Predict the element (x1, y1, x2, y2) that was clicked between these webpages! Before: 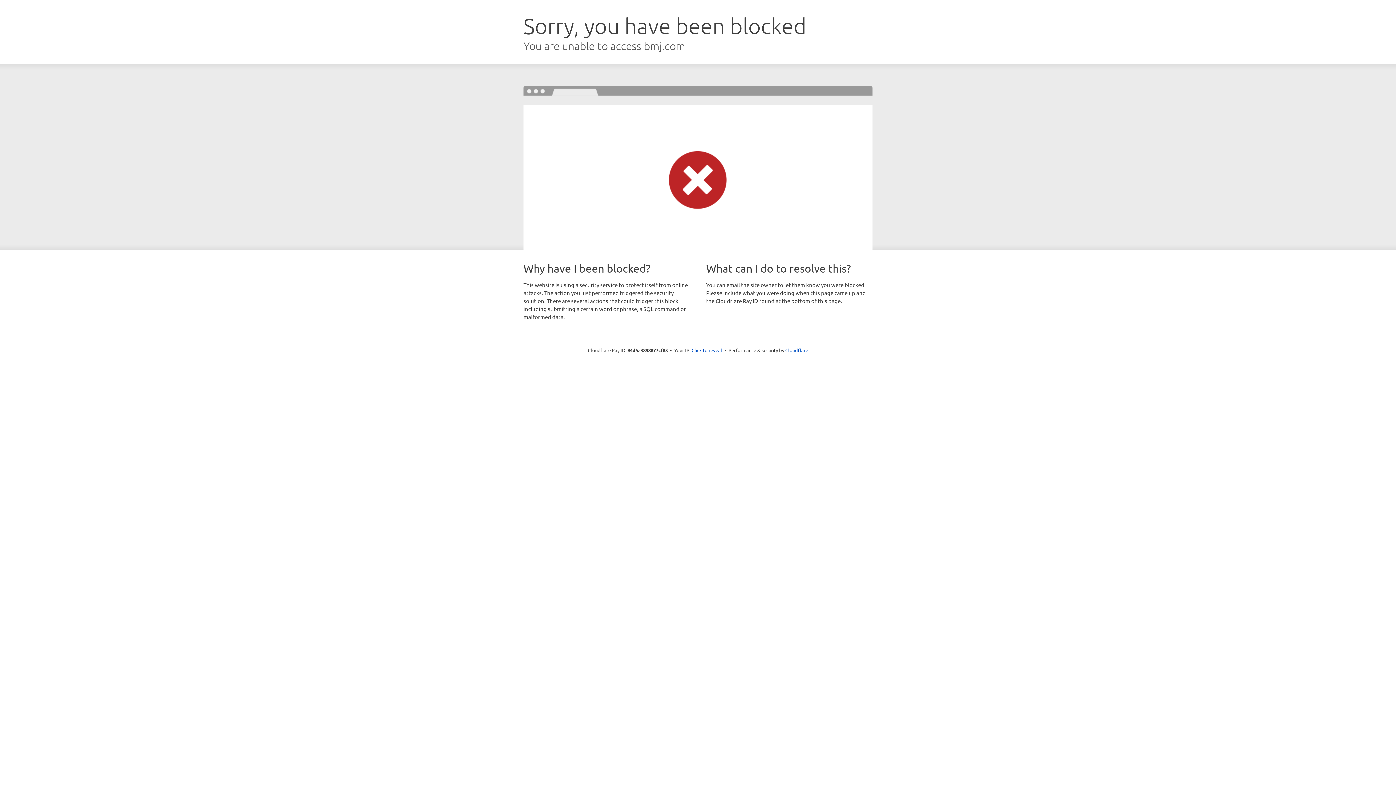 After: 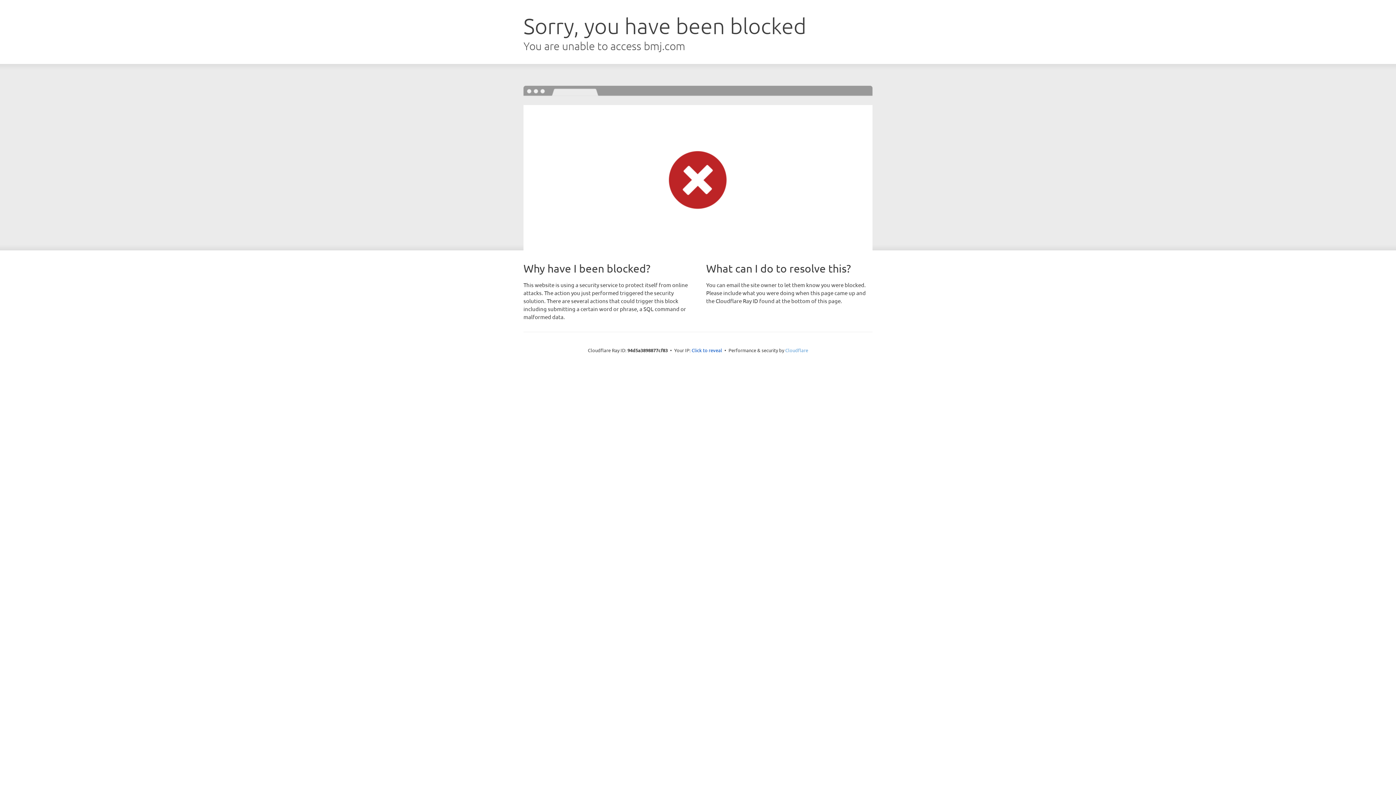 Action: bbox: (785, 347, 808, 353) label: Cloudflare